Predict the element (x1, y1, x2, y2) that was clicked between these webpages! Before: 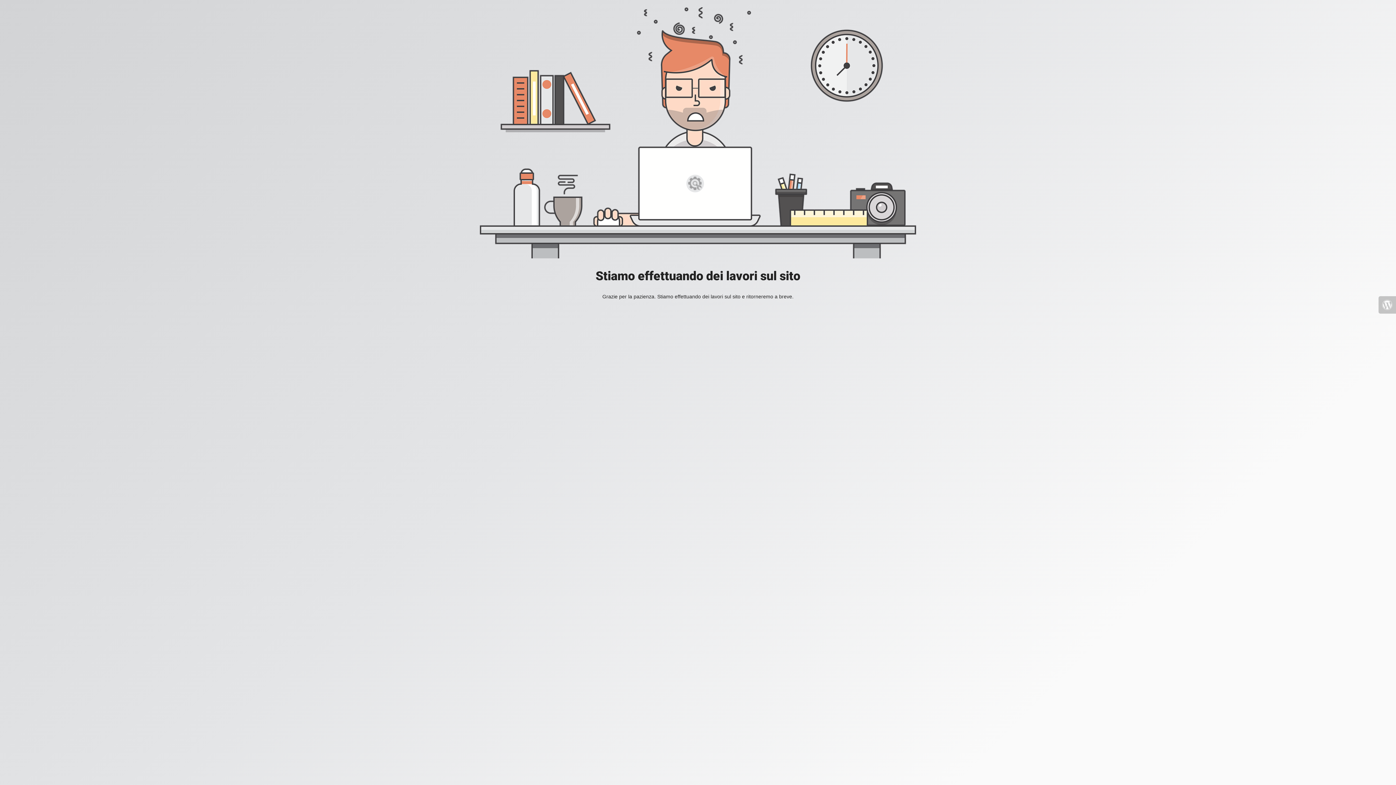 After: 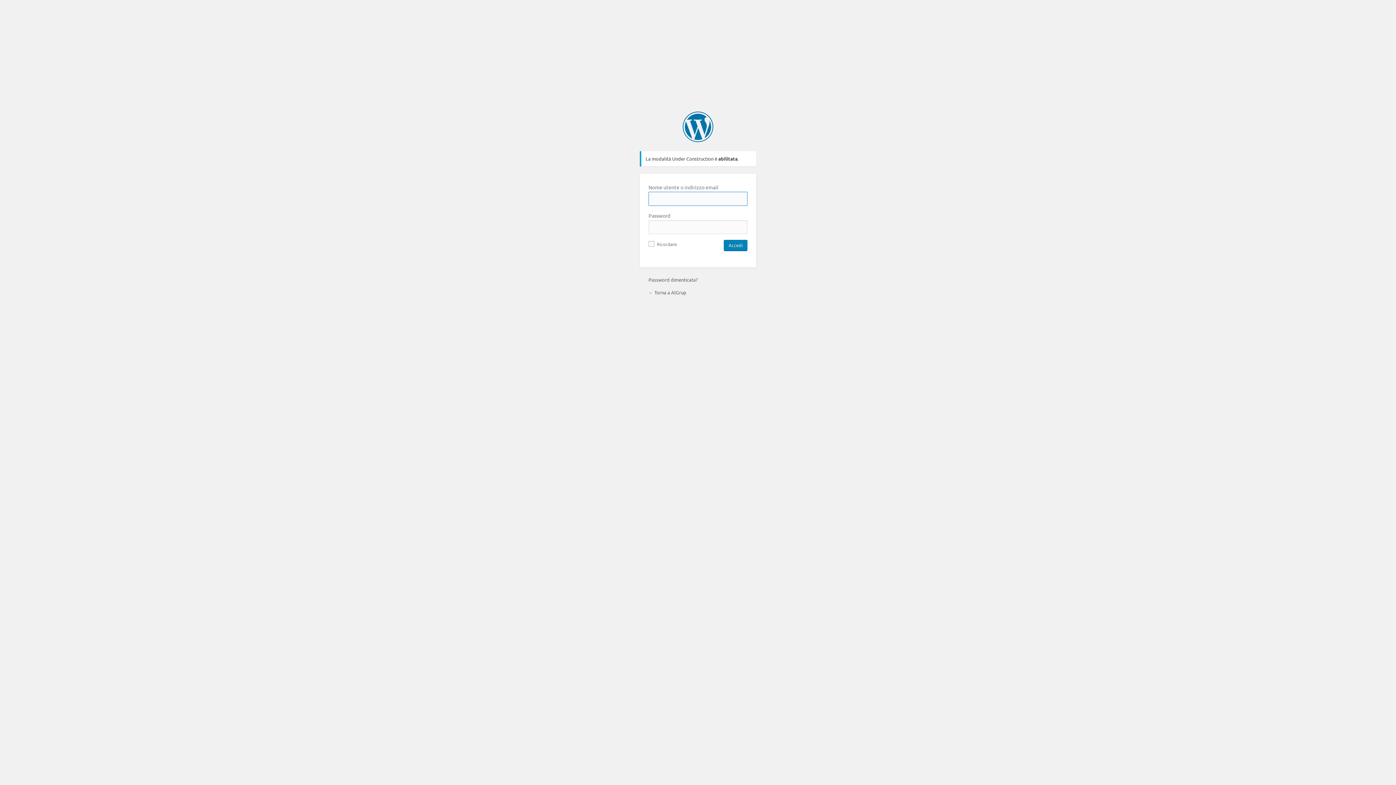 Action: bbox: (1378, 296, 1396, 313)